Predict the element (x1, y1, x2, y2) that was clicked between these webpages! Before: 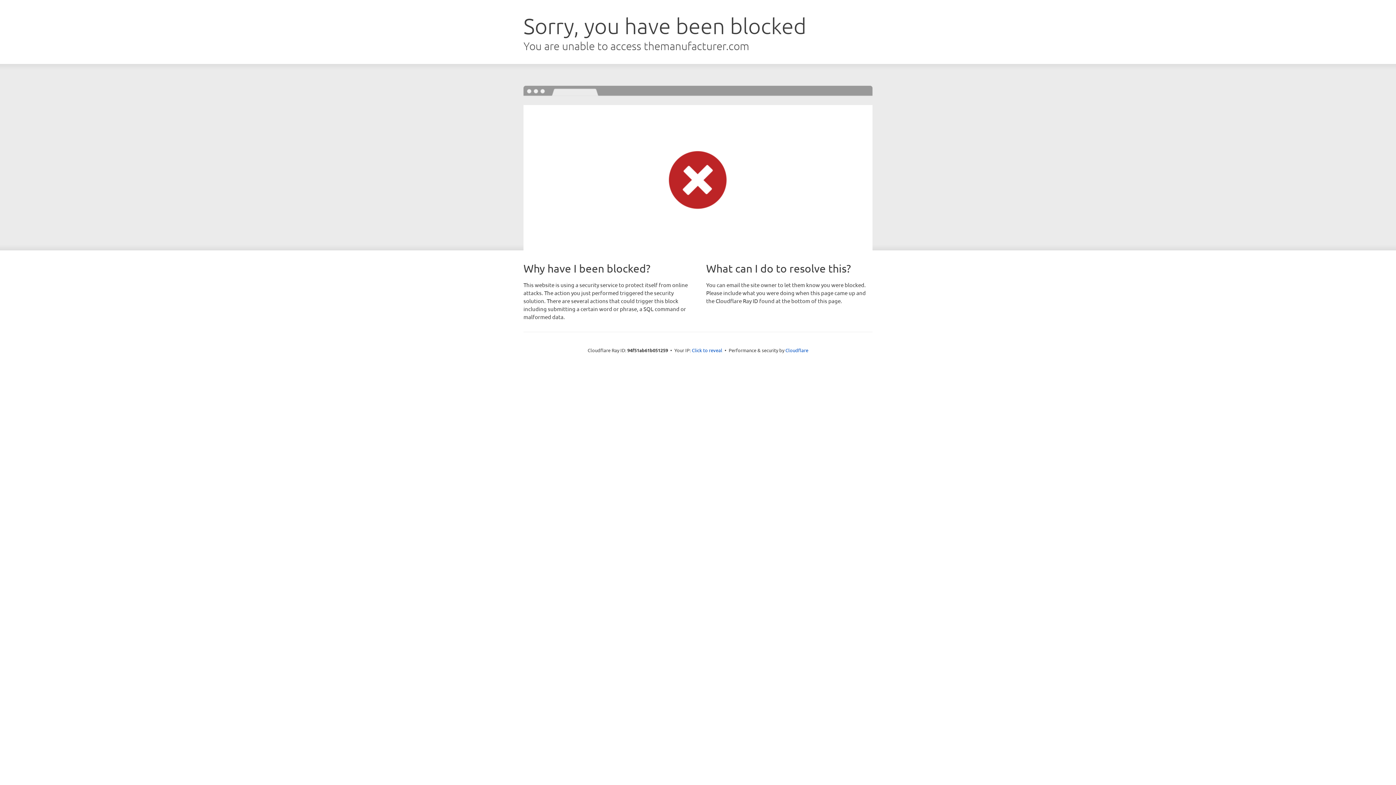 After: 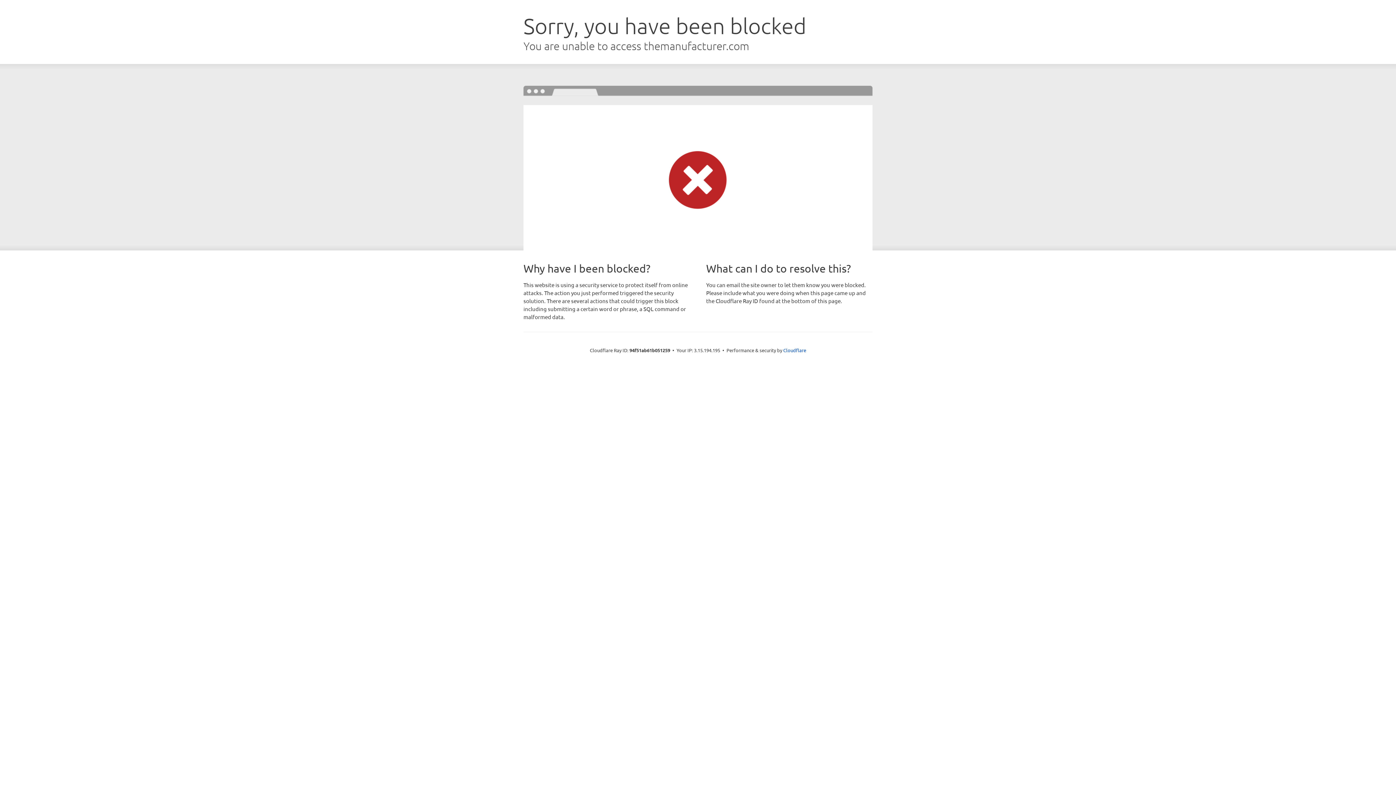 Action: label: Click to reveal bbox: (692, 346, 722, 353)